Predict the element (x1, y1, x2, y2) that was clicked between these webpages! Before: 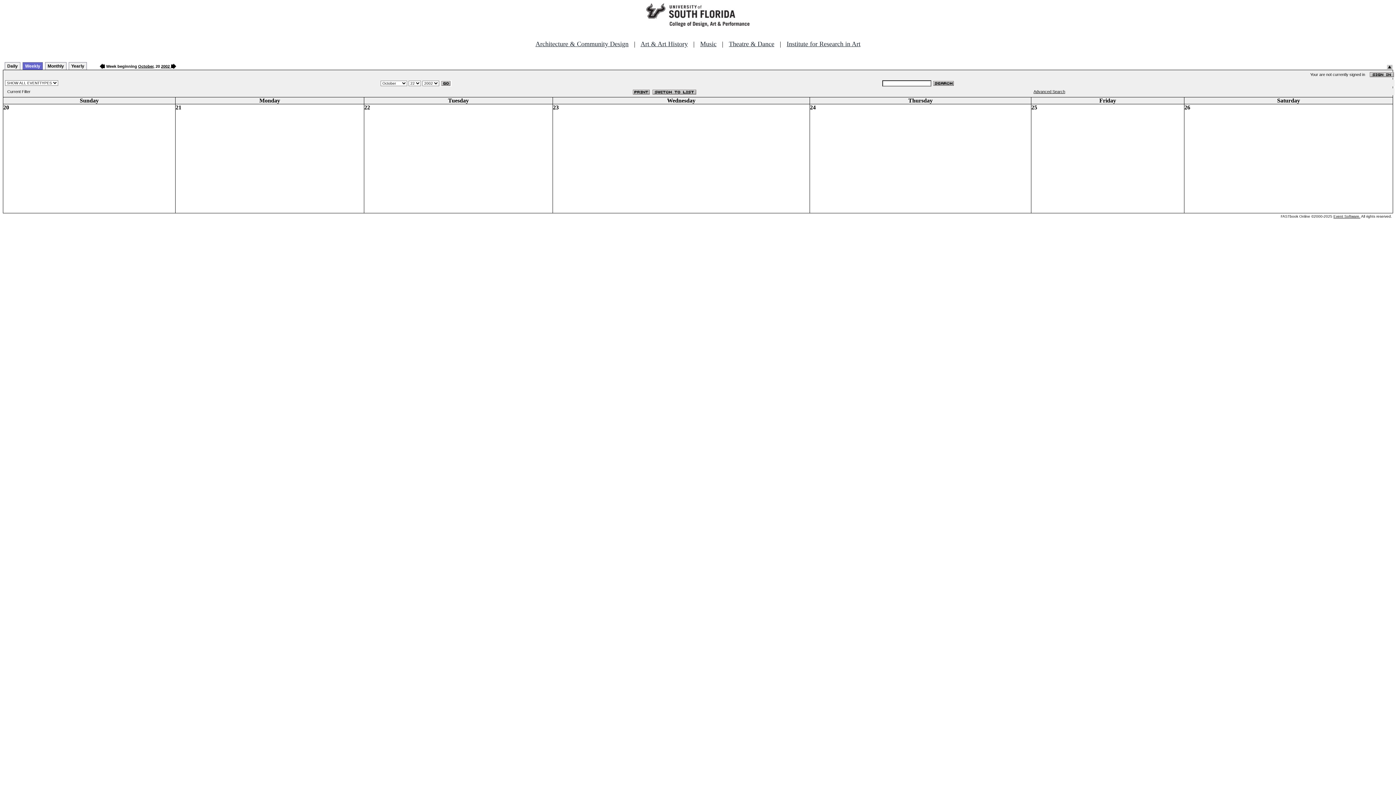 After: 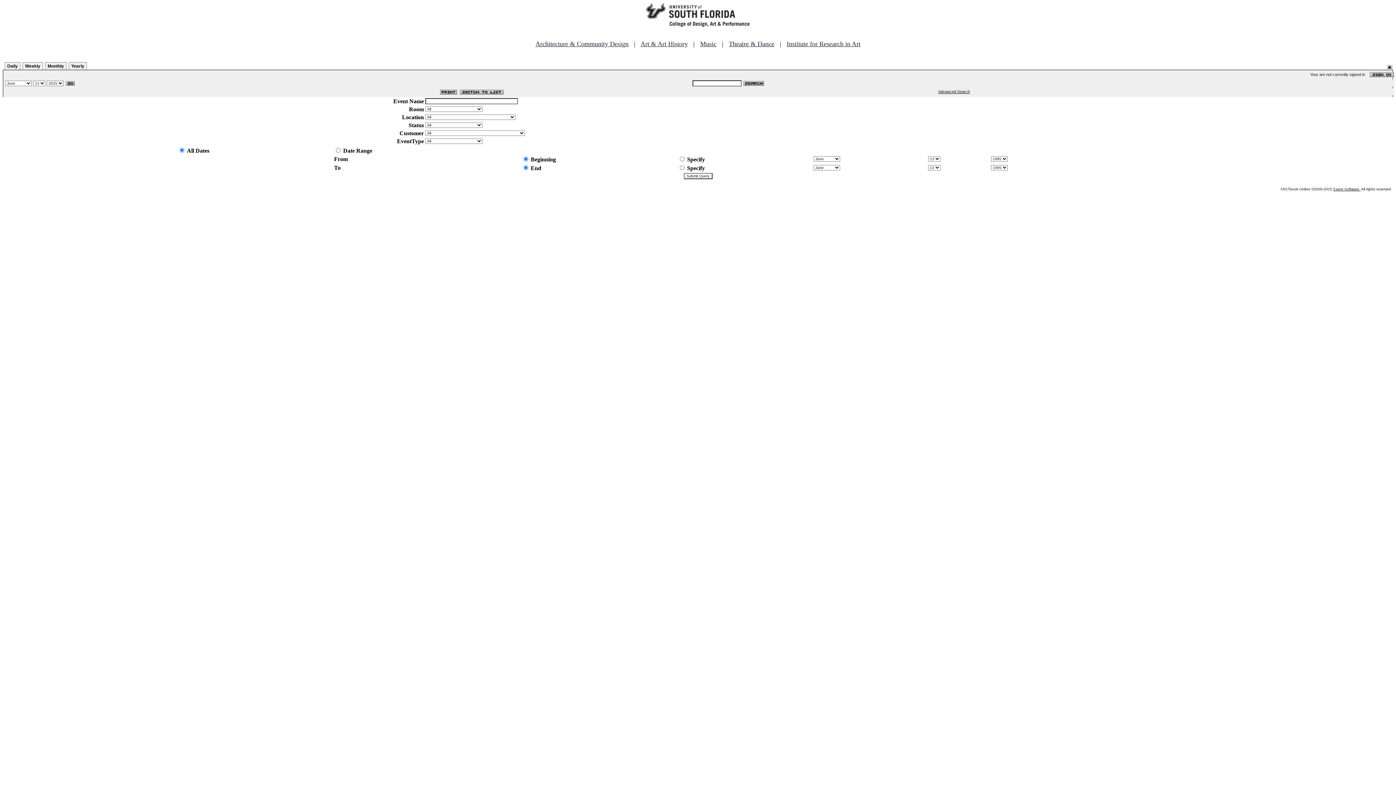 Action: bbox: (1033, 89, 1065, 93) label: Advanced Search